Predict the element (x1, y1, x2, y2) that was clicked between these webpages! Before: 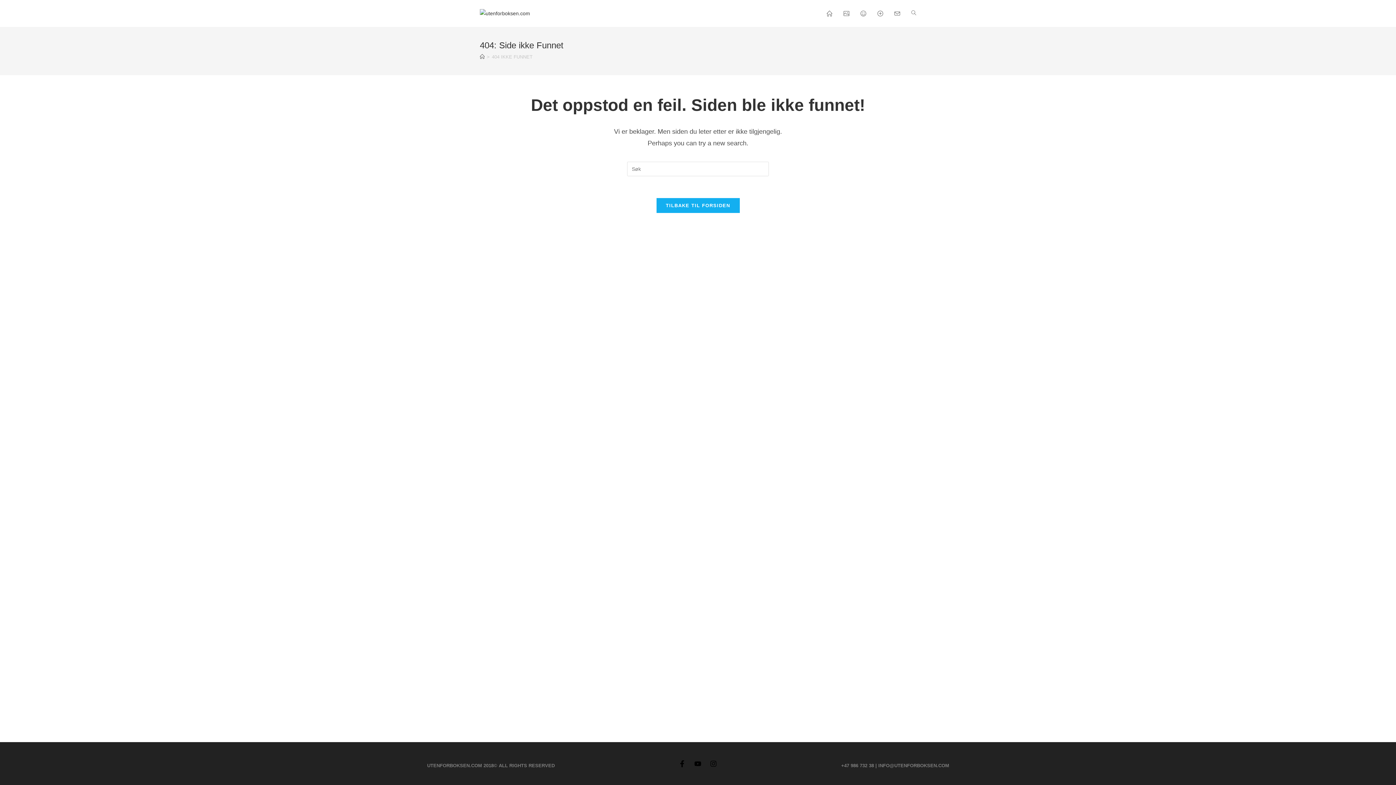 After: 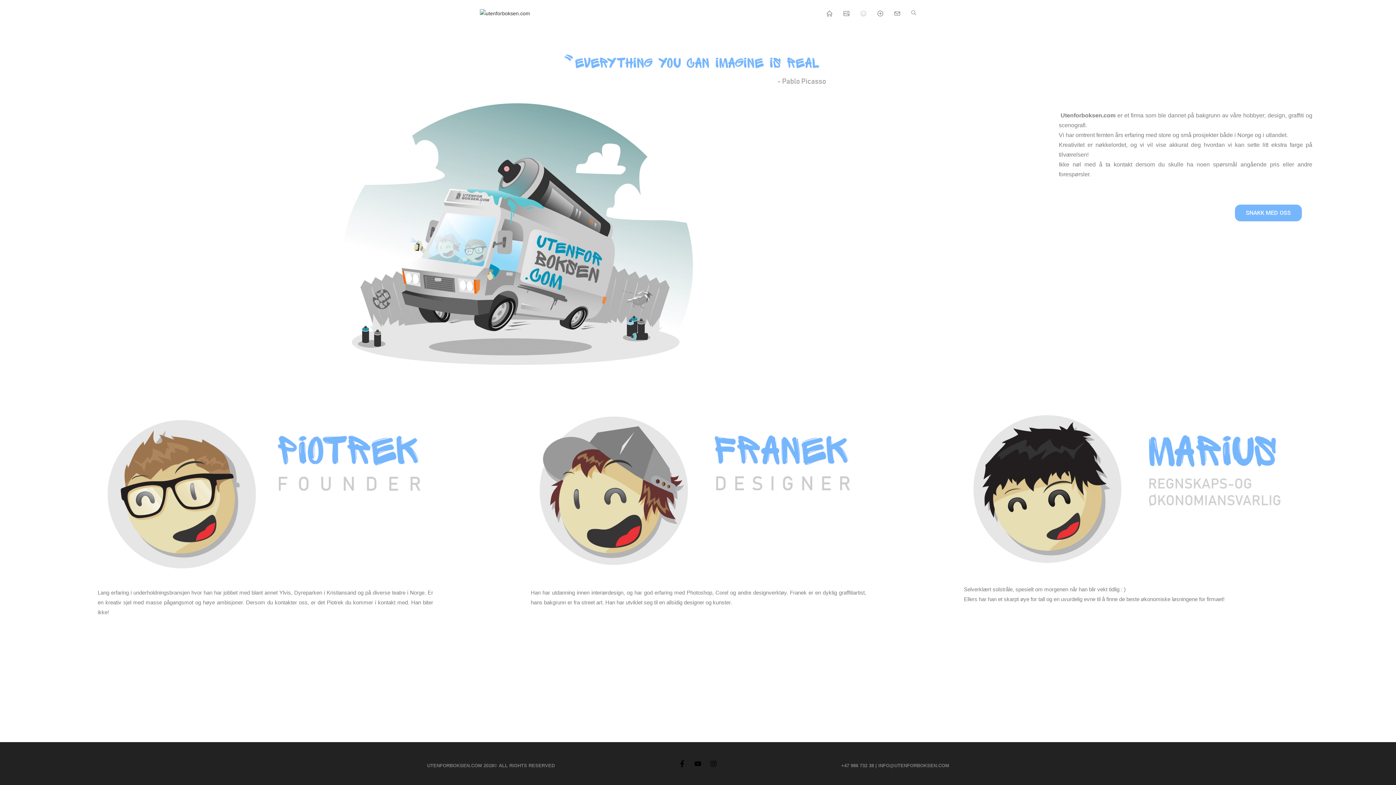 Action: bbox: (855, 0, 872, 26)